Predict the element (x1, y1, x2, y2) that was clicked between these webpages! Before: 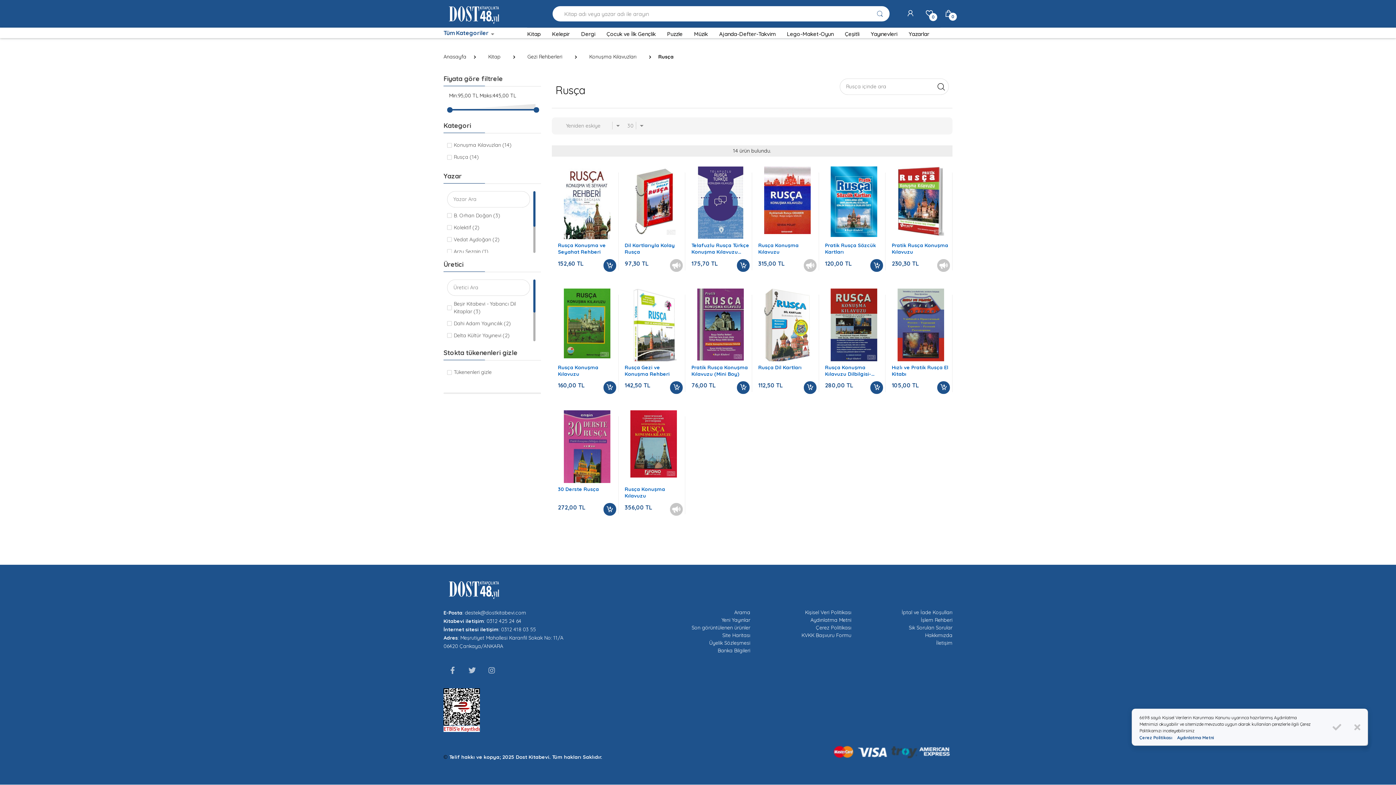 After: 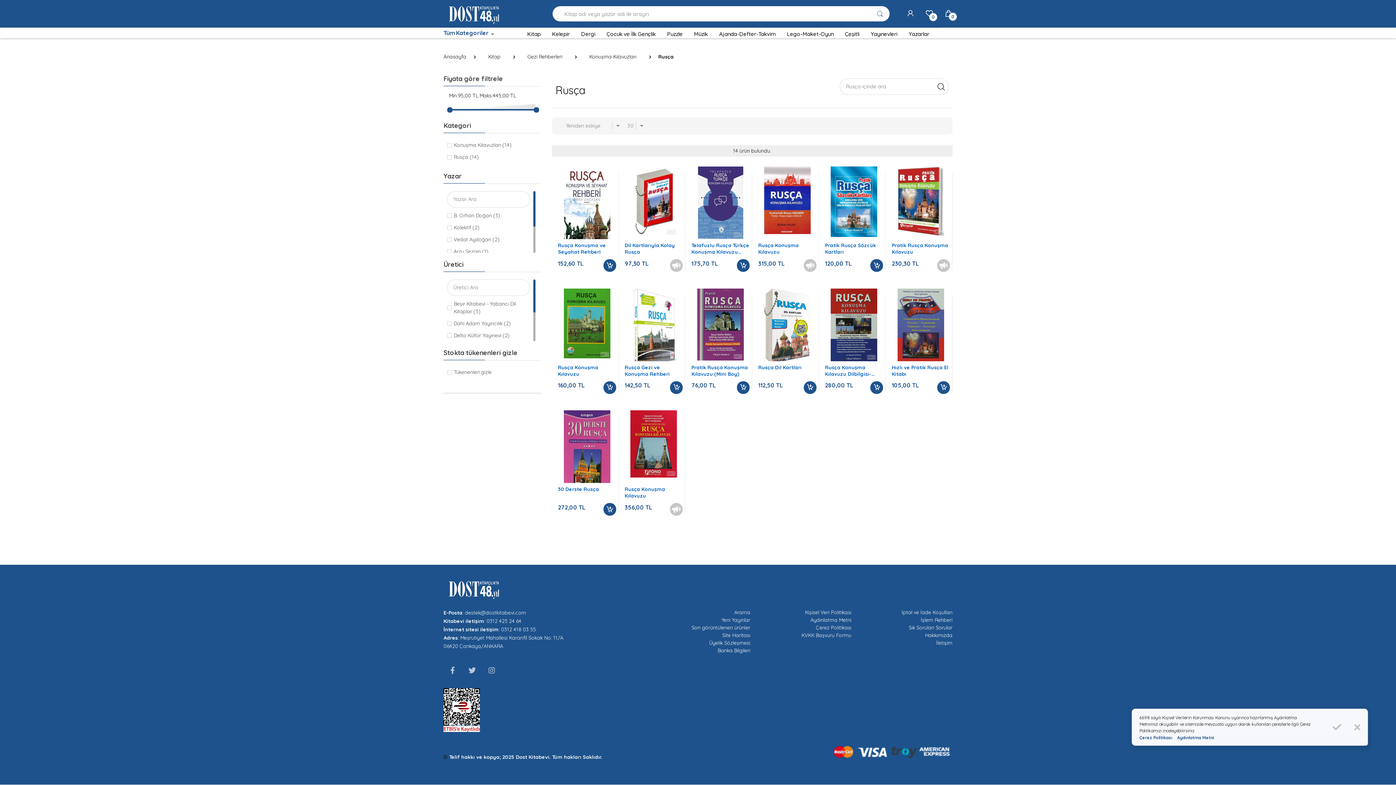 Action: bbox: (501, 626, 536, 632) label: 0312 418 03 55